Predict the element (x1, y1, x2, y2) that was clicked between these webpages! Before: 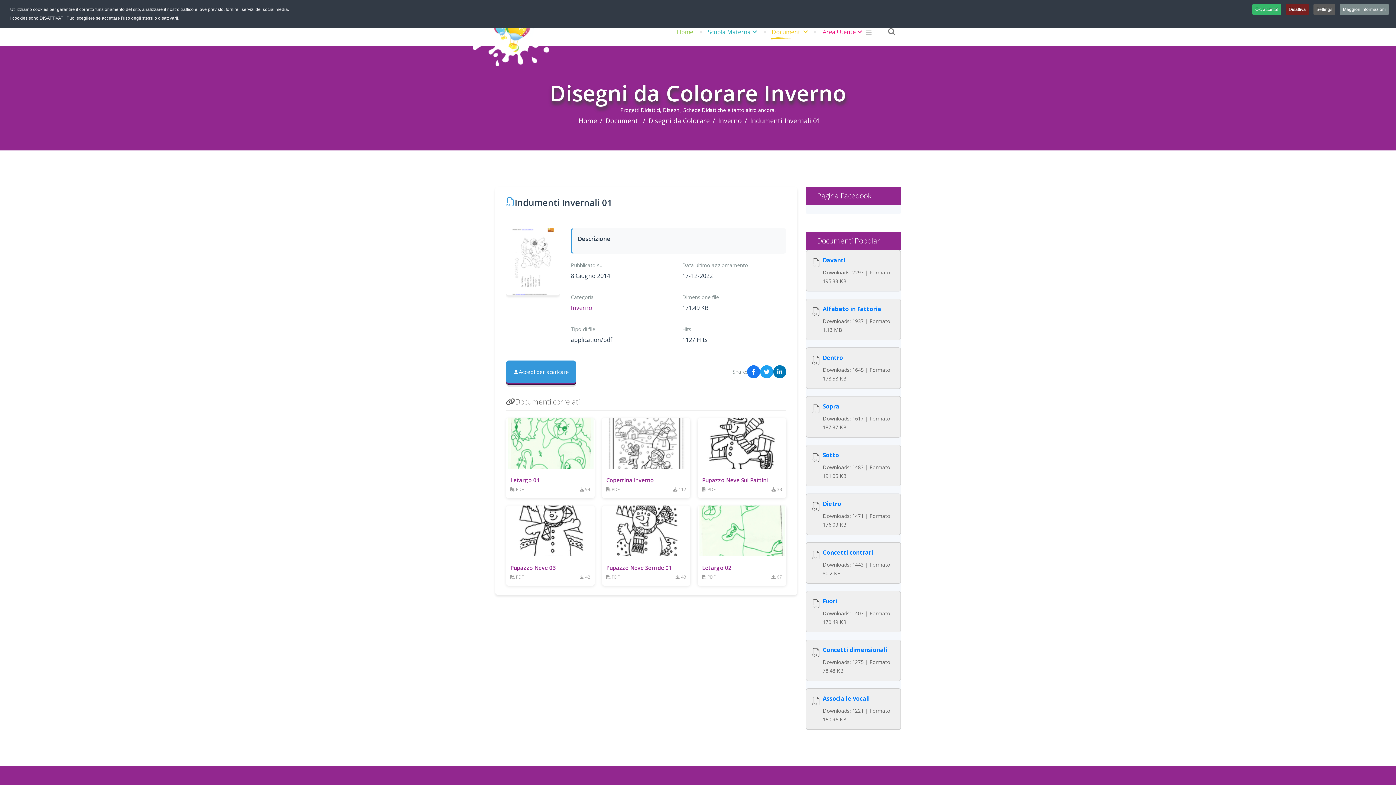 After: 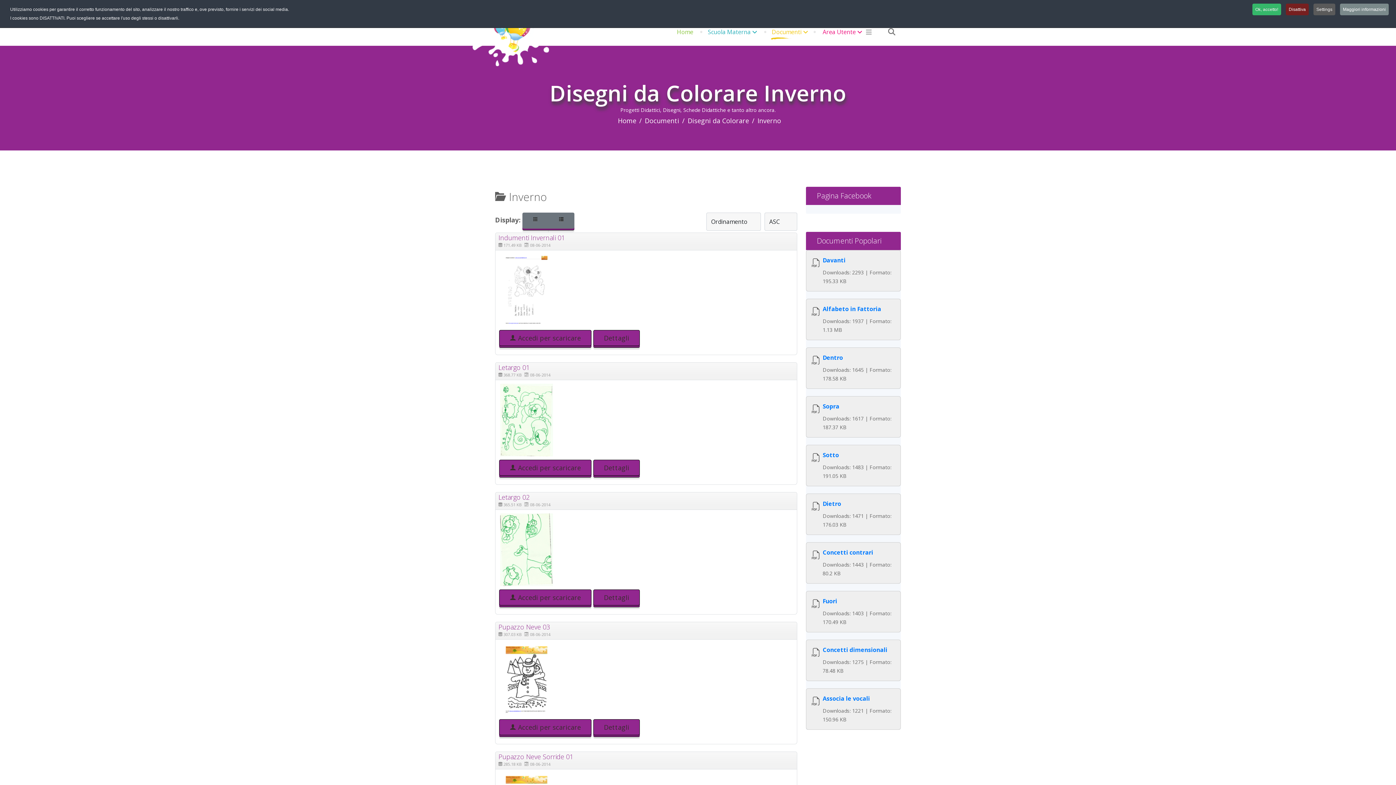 Action: bbox: (718, 116, 742, 125) label: Inverno